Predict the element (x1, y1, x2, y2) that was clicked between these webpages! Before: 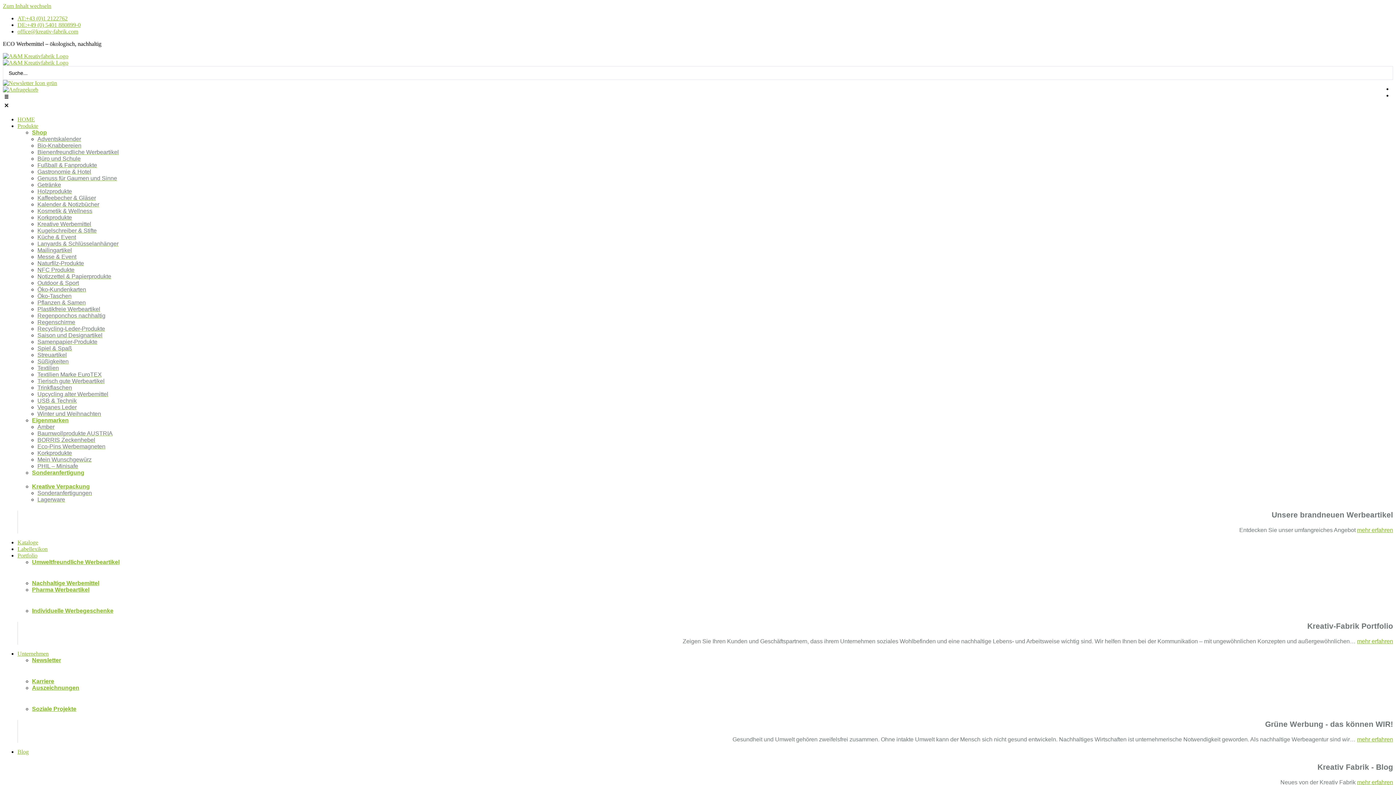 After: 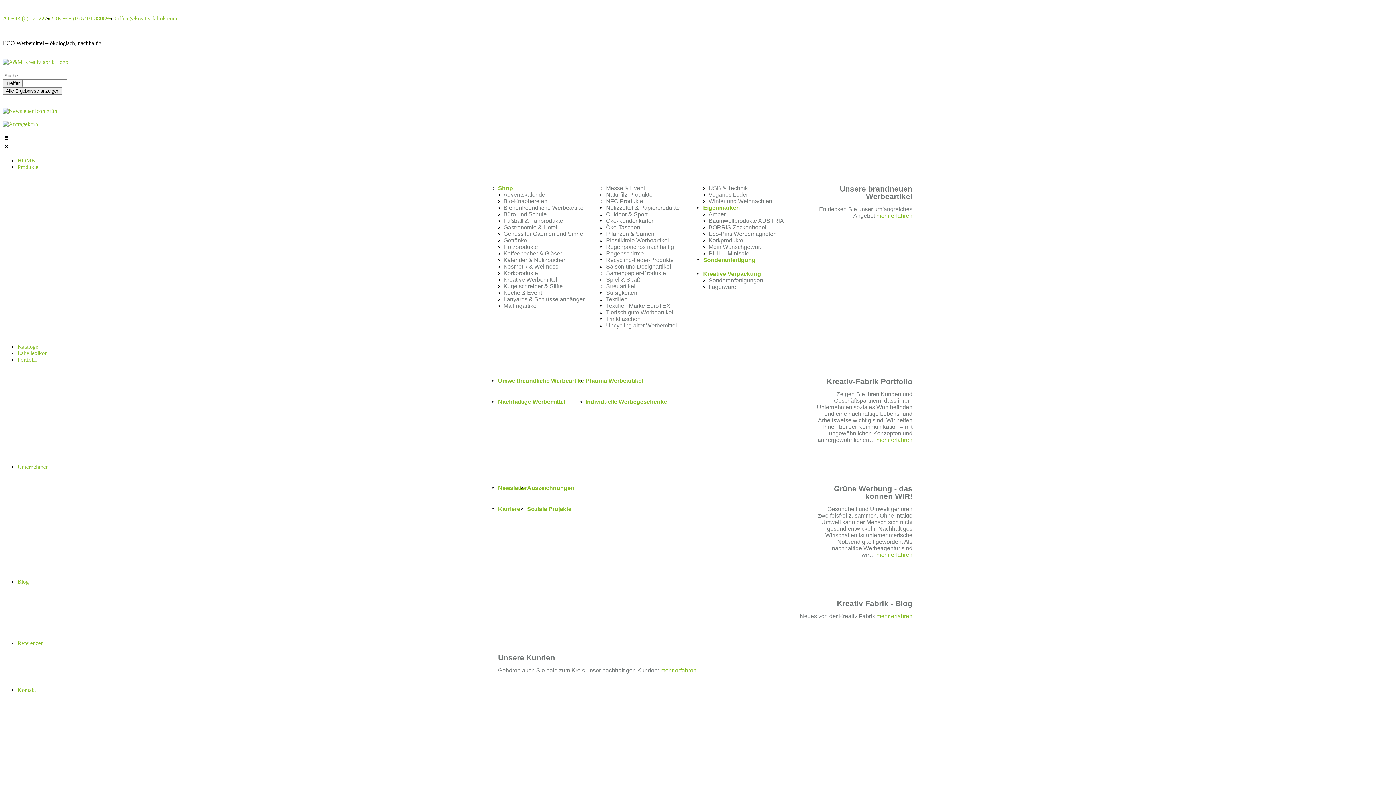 Action: label: Getränke bbox: (37, 181, 61, 188)